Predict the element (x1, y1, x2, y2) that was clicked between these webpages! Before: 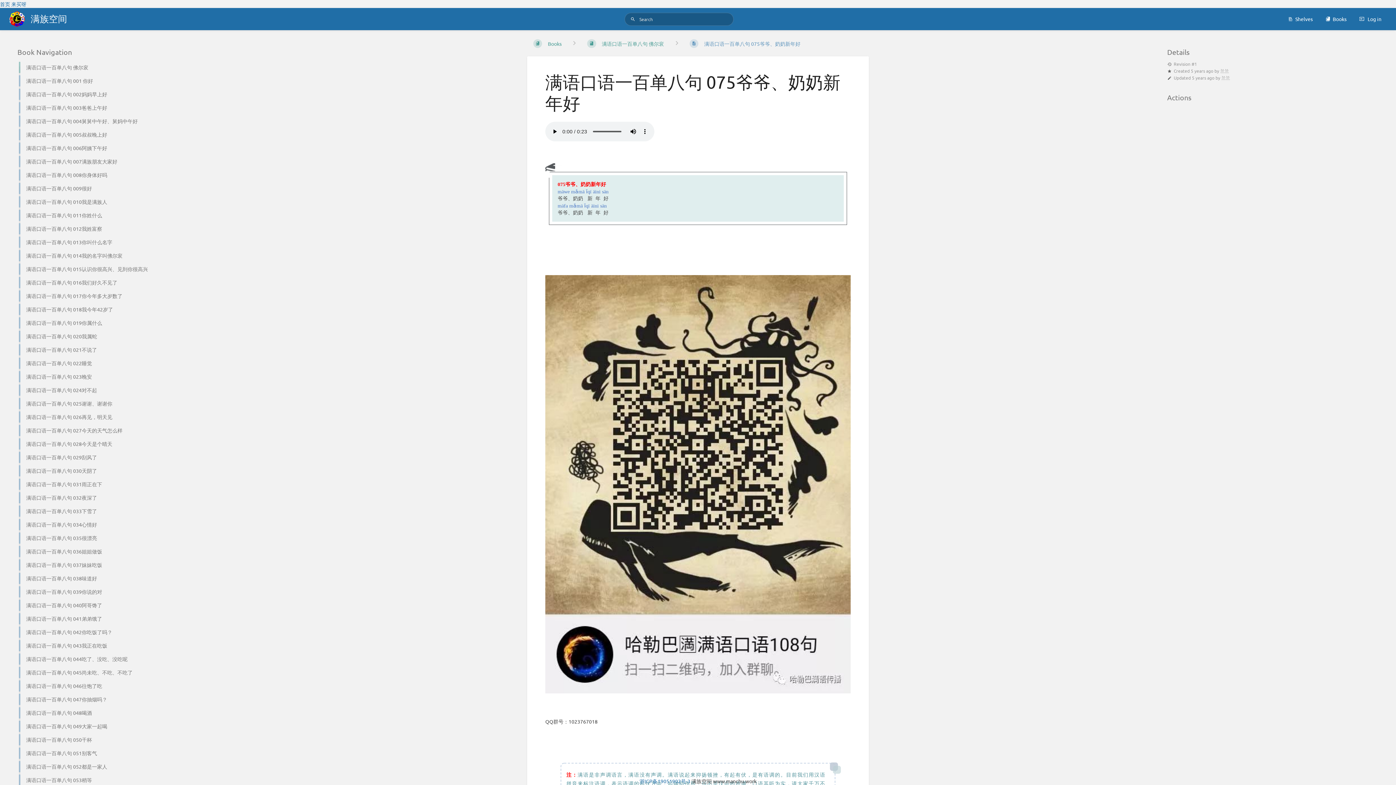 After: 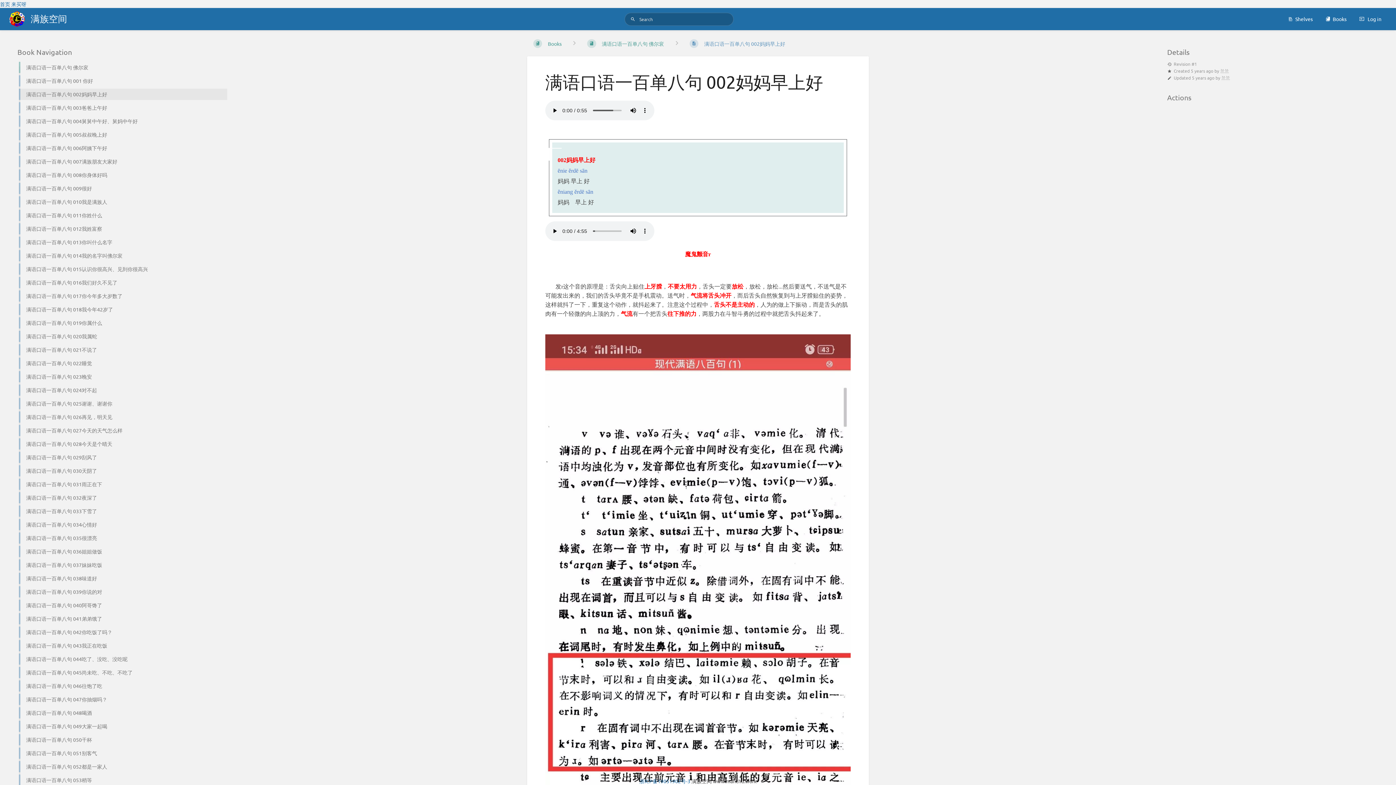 Action: label: 满语口语一百单八句 002妈妈早上好 bbox: (13, 87, 233, 101)